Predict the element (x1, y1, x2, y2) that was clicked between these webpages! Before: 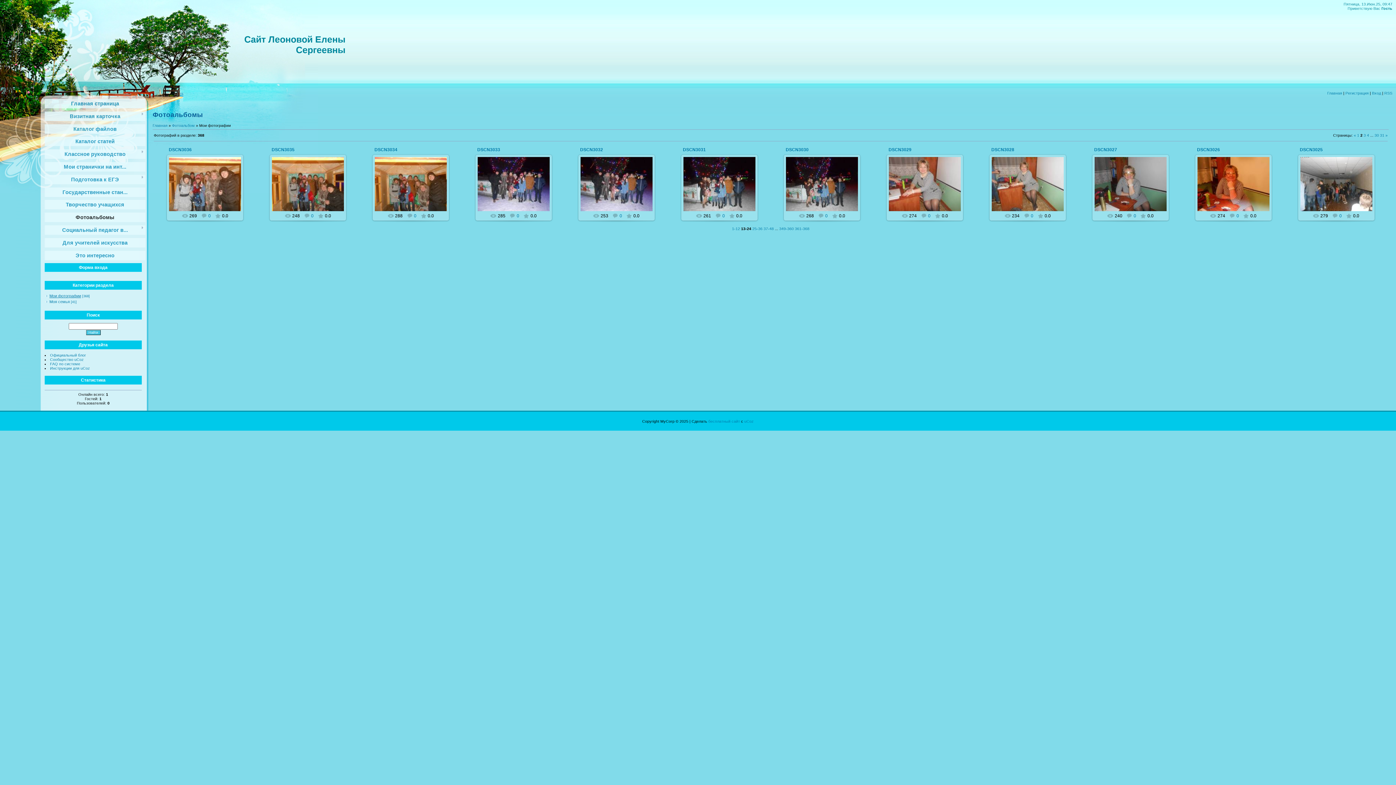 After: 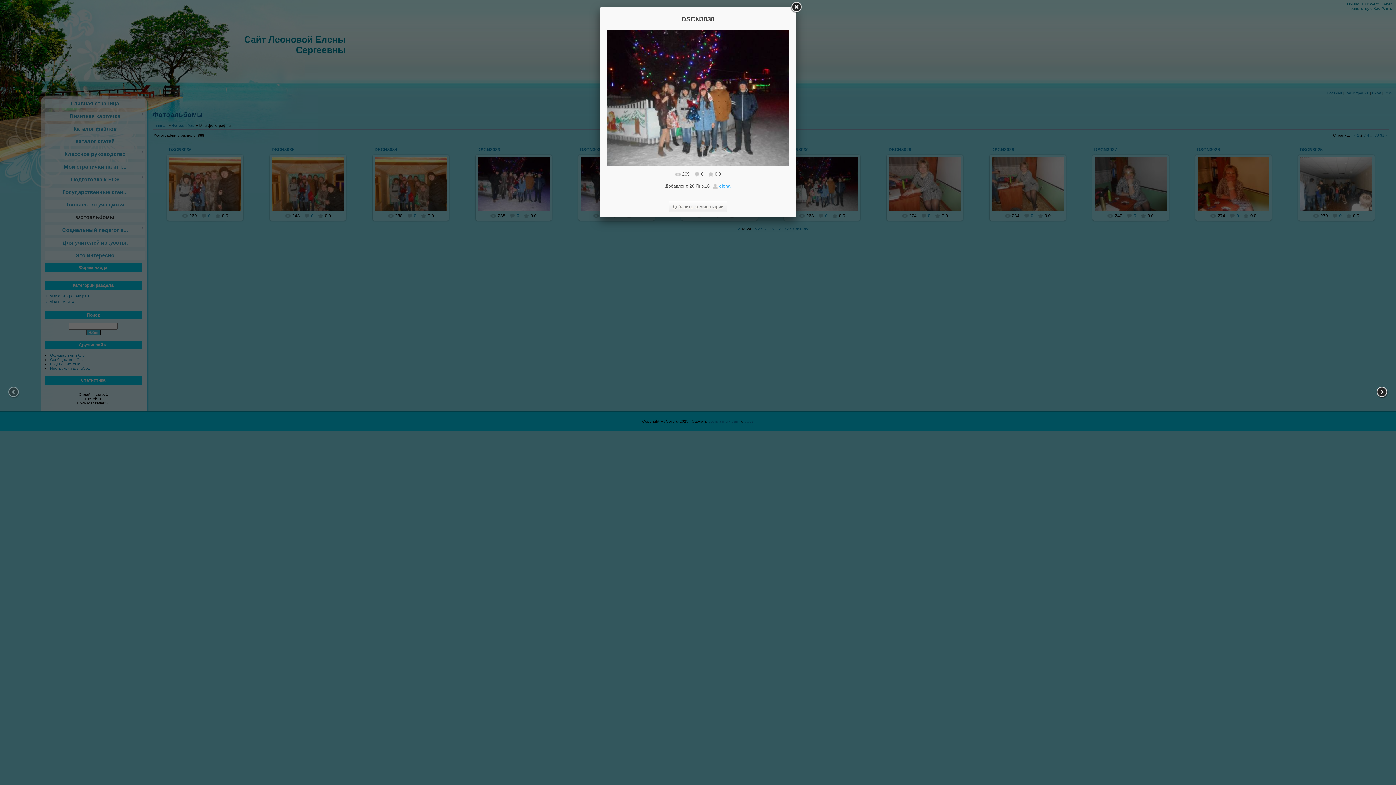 Action: bbox: (818, 213, 827, 219) label: 0